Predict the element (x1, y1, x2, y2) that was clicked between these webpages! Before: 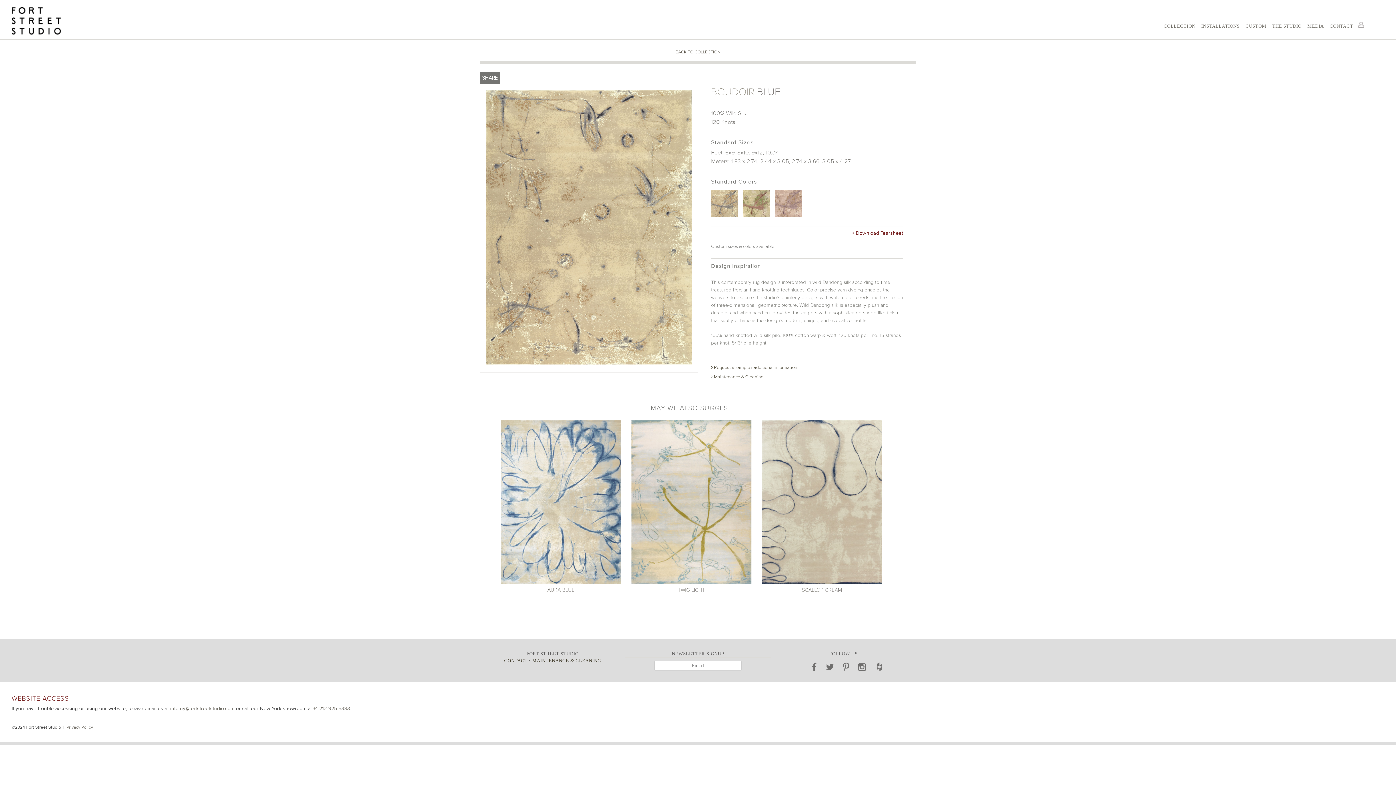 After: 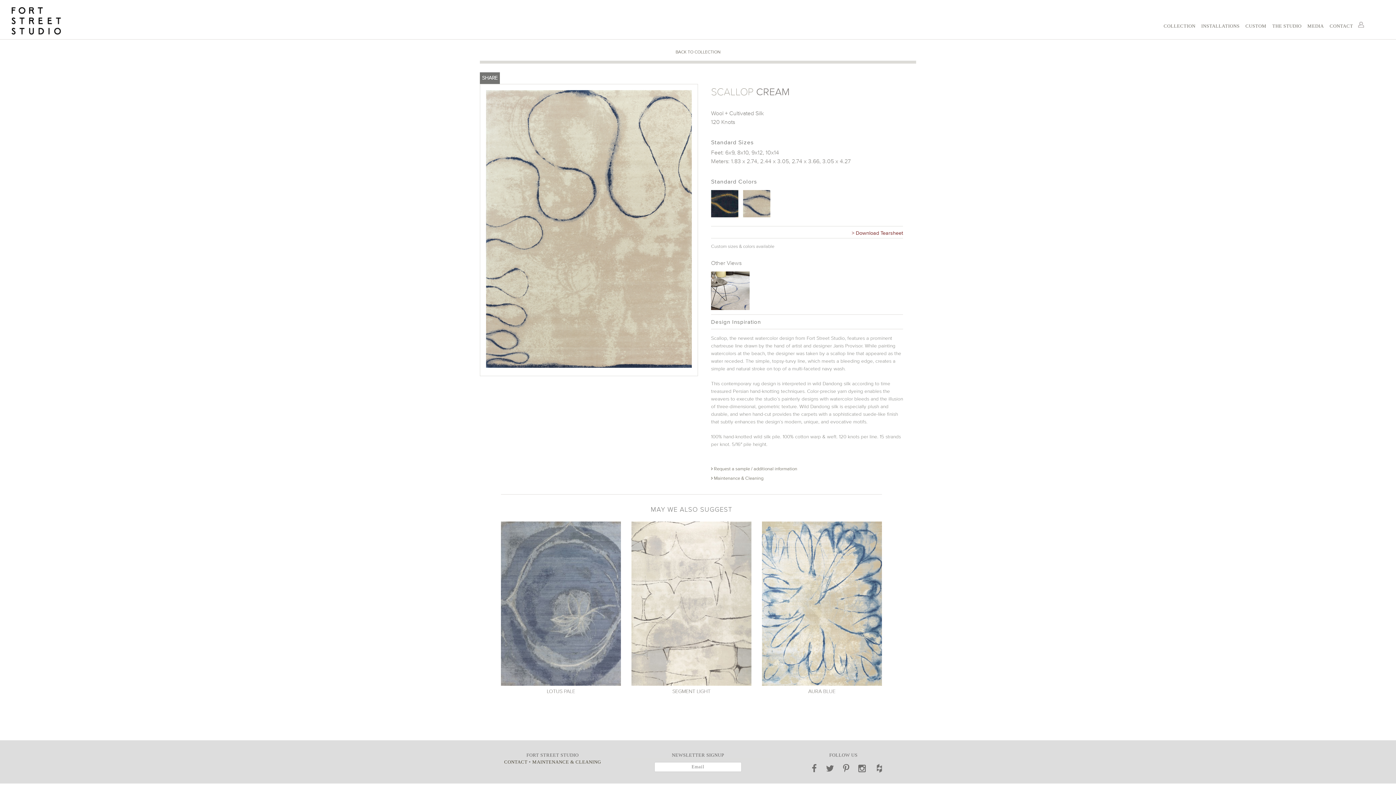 Action: label: SCALLOP CREAM bbox: (762, 420, 882, 592)